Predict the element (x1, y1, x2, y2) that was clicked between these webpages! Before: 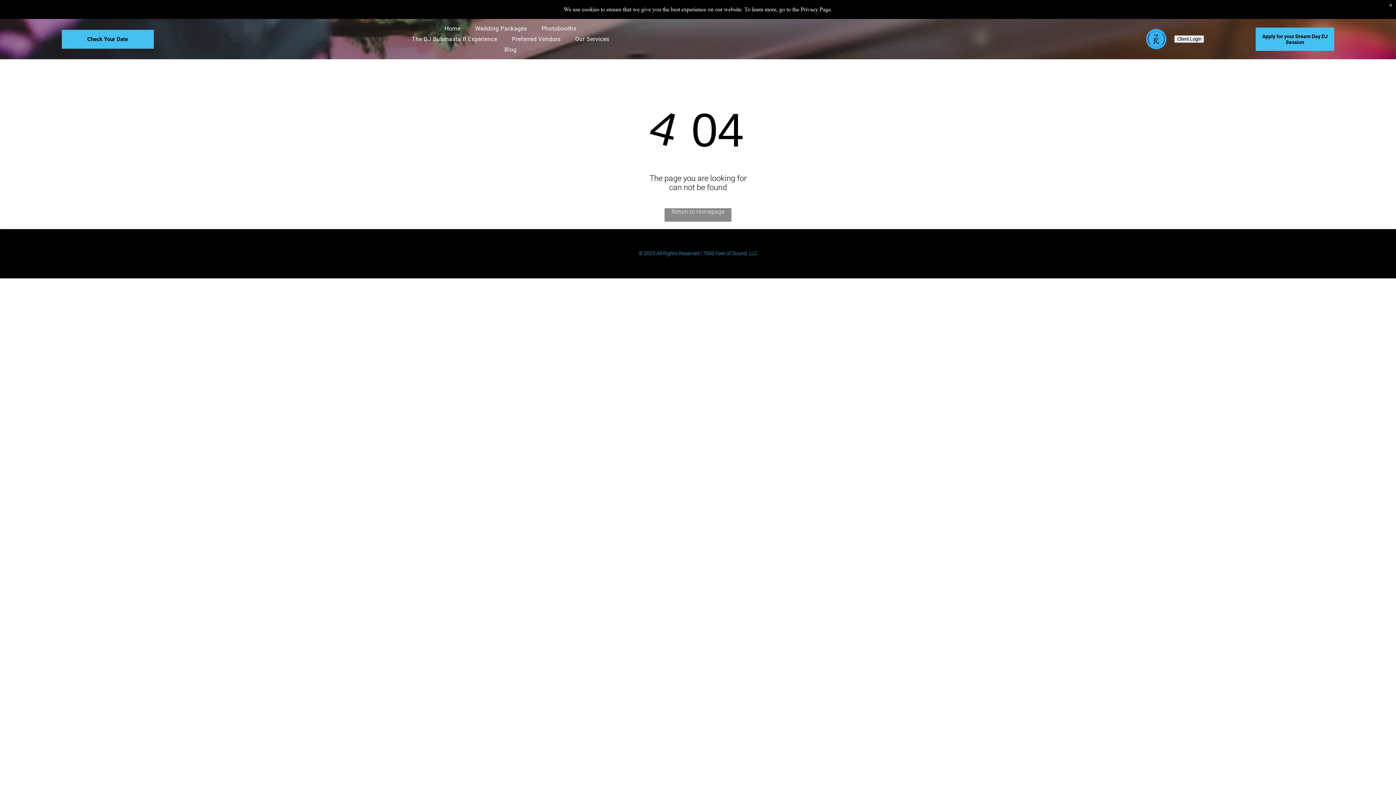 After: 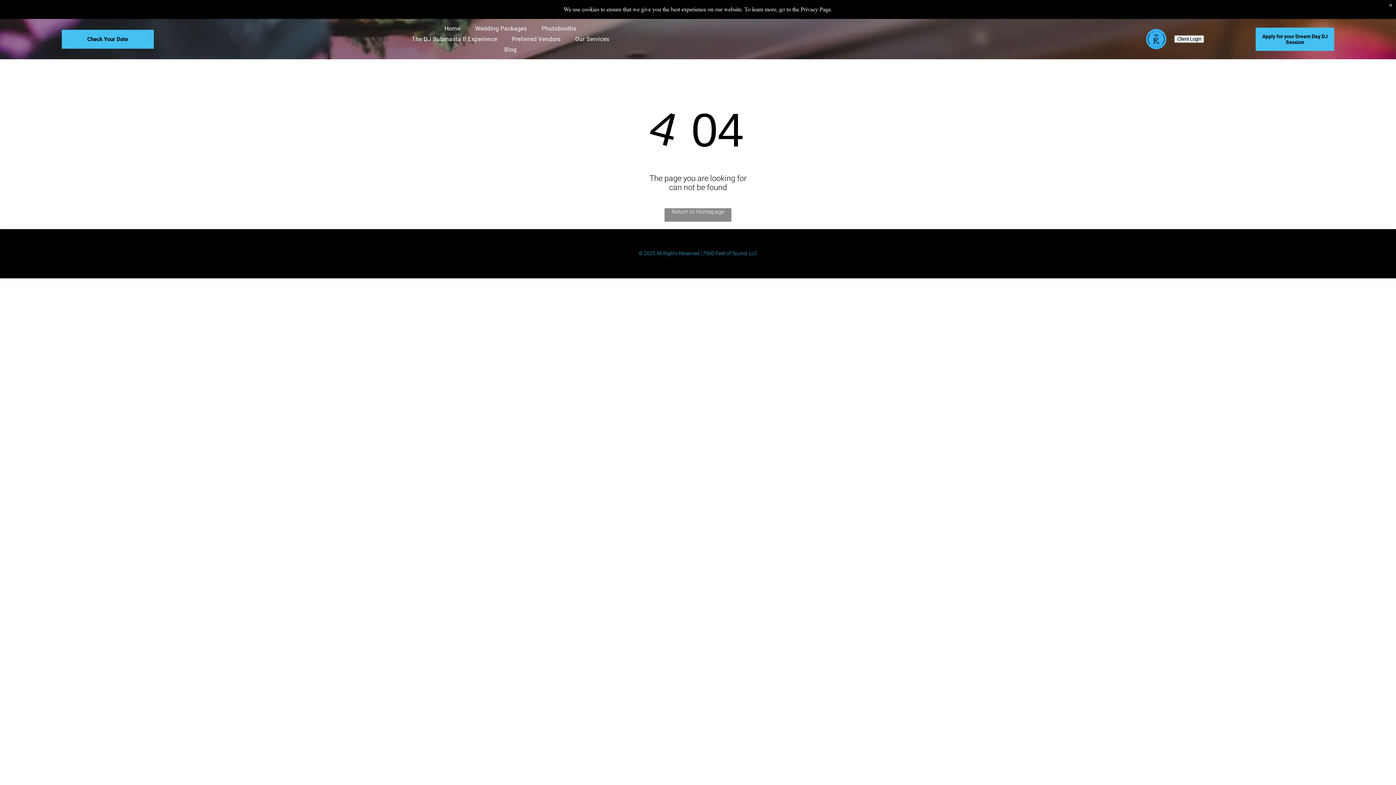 Action: bbox: (1256, 27, 1334, 50) label: Apply for your Dream Day DJ Session